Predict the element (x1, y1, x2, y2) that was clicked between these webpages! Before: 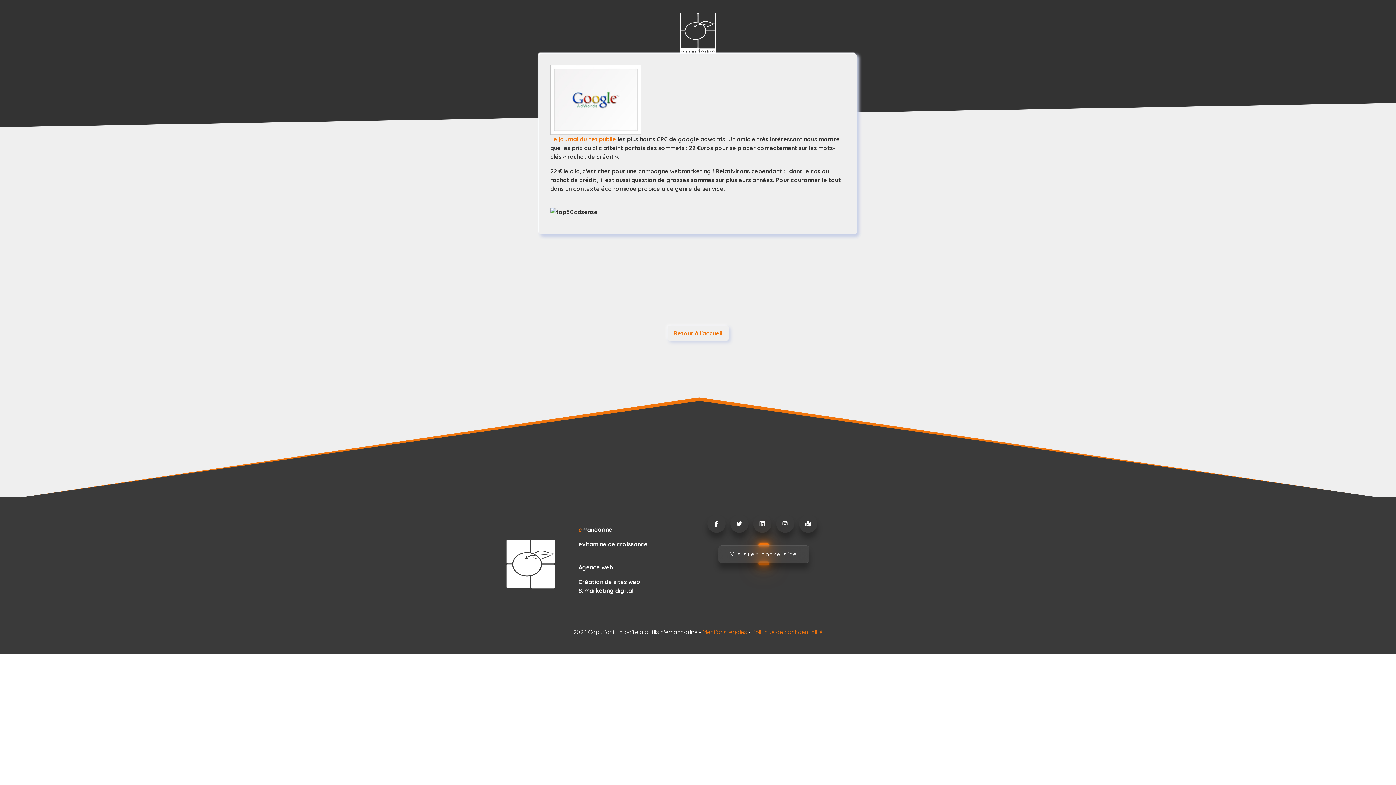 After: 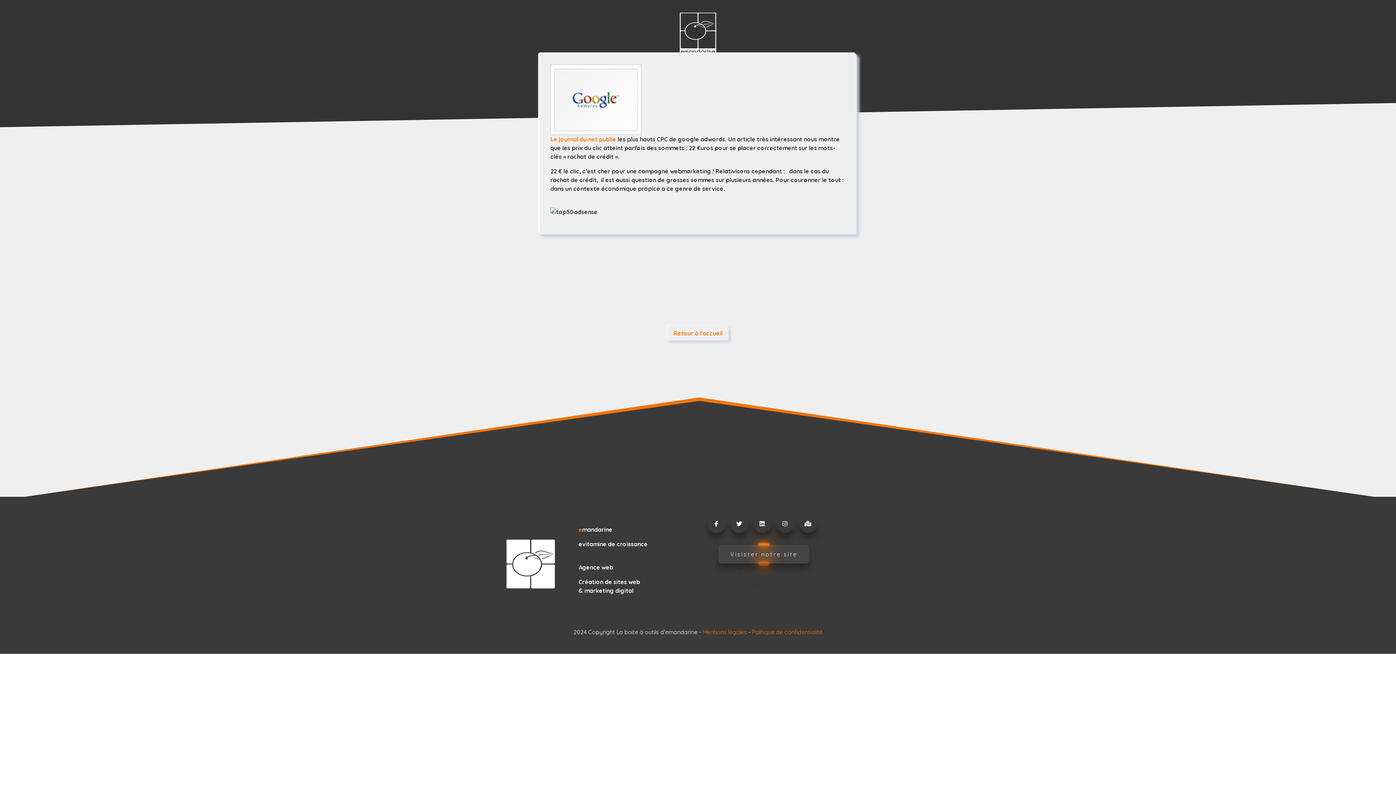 Action: bbox: (550, 135, 616, 143) label: Le journal du net publie